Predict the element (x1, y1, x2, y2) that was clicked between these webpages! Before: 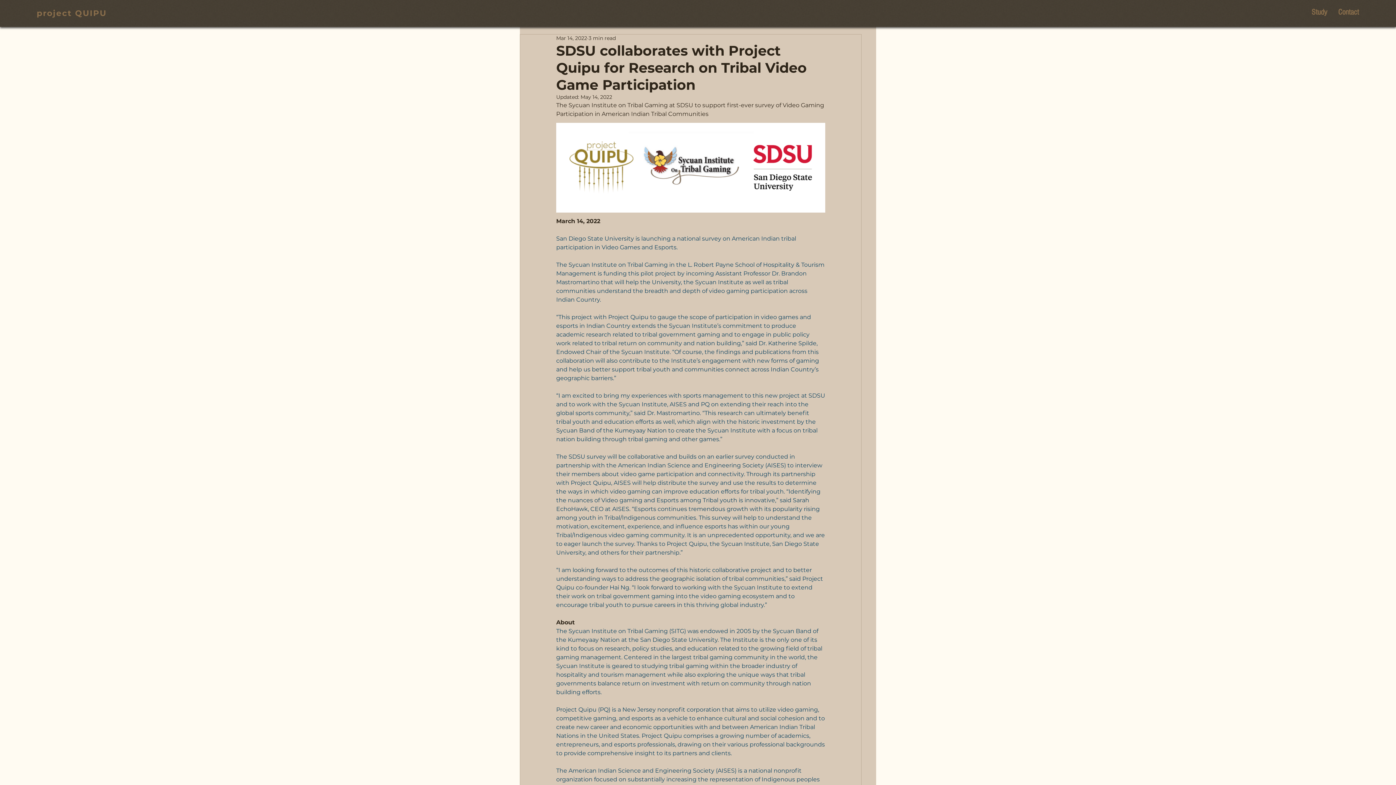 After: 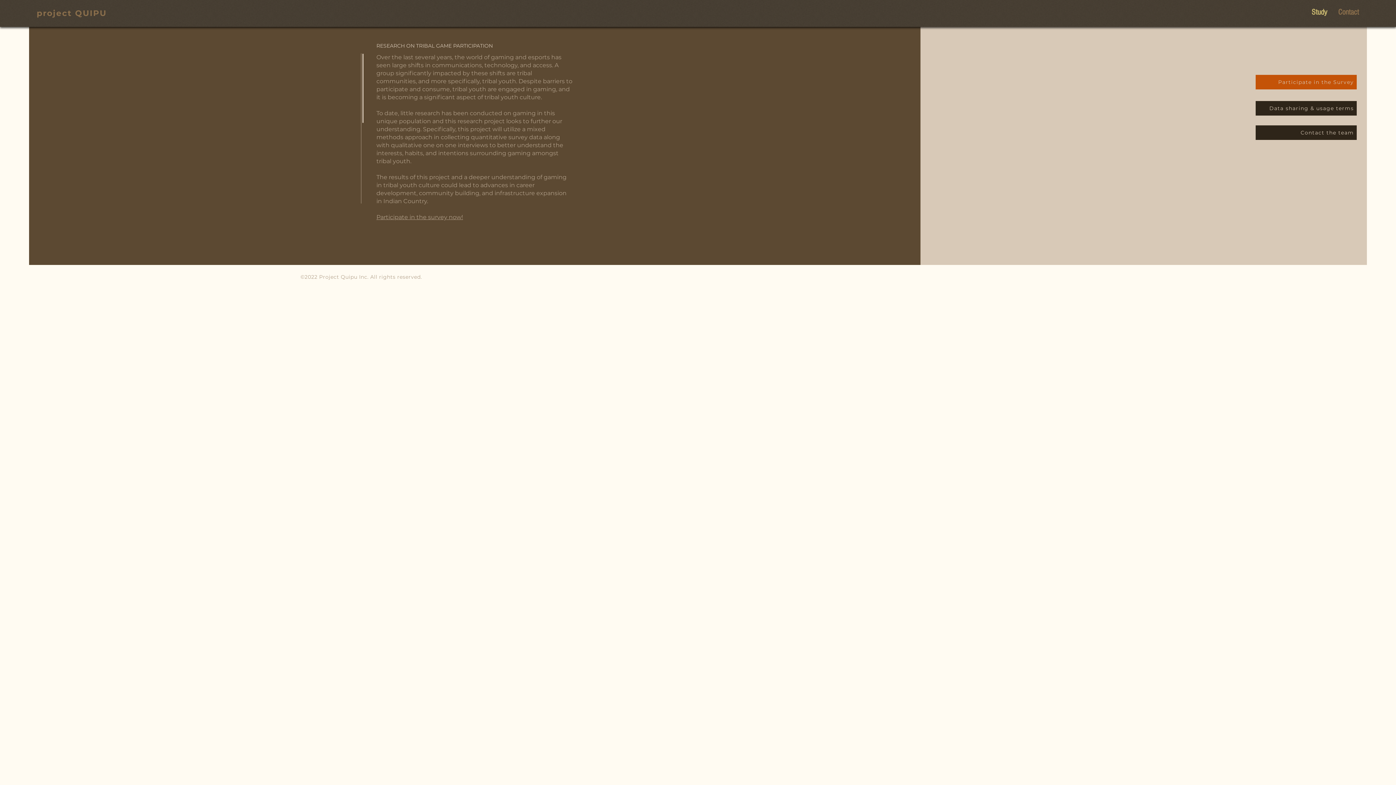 Action: label: Study bbox: (1306, 4, 1333, 20)